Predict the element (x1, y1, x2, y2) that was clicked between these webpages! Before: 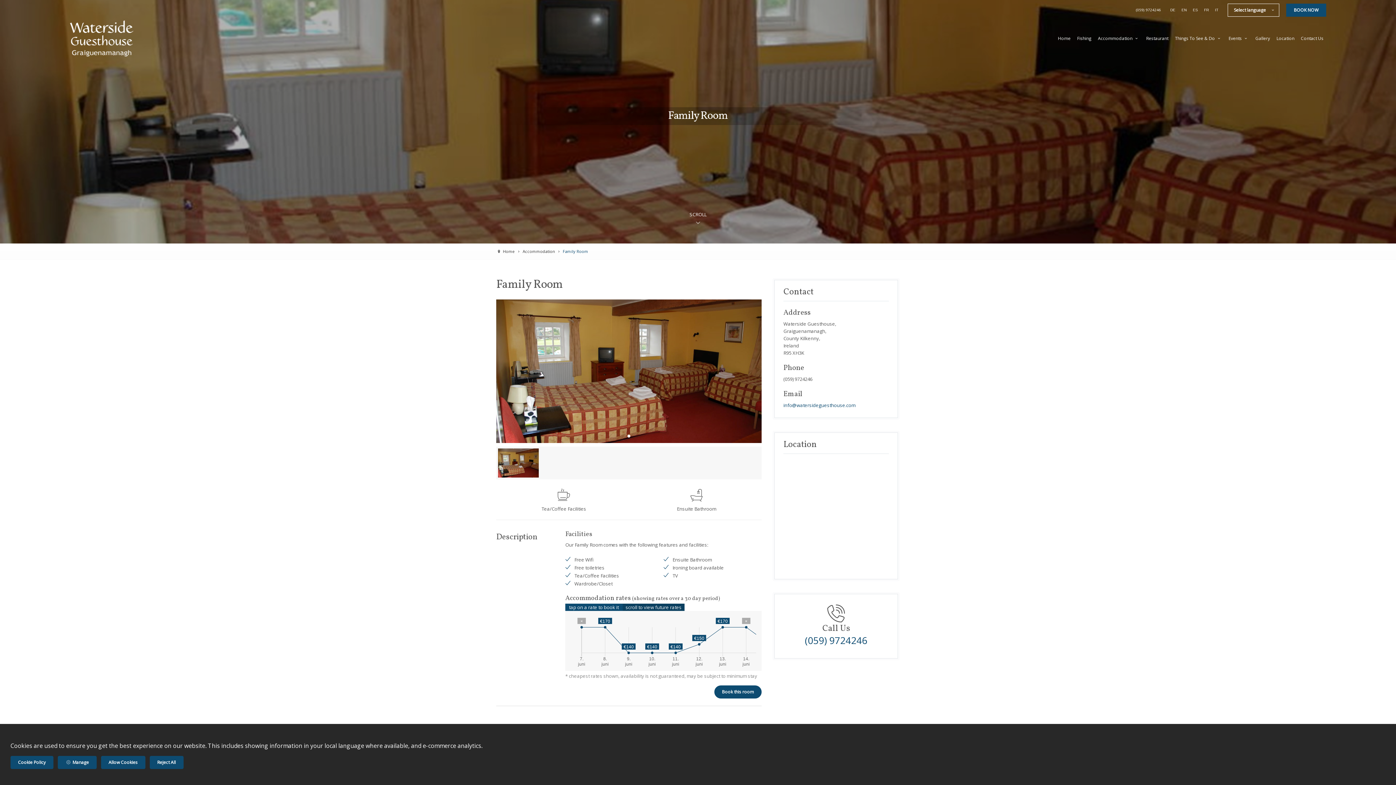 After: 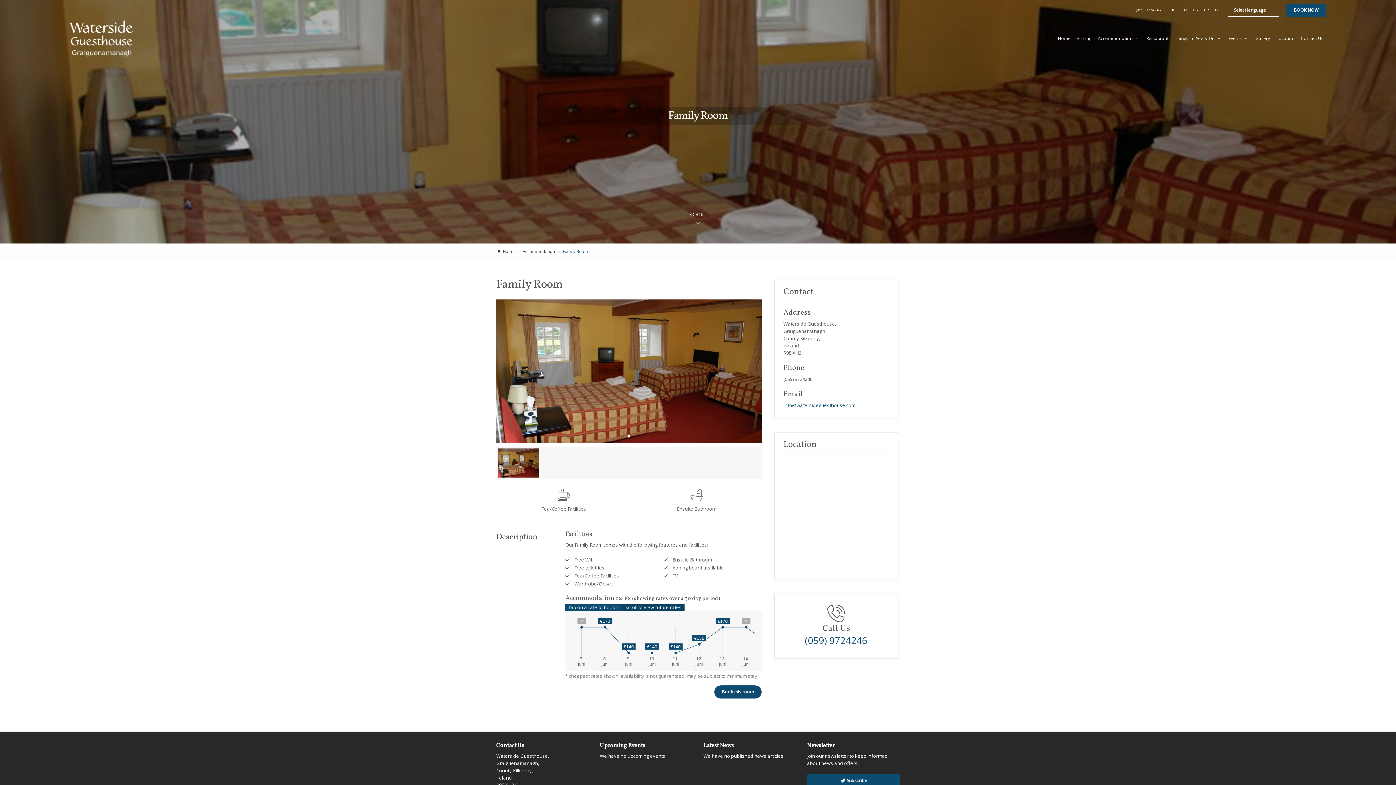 Action: bbox: (149, 756, 183, 769) label: Reject All